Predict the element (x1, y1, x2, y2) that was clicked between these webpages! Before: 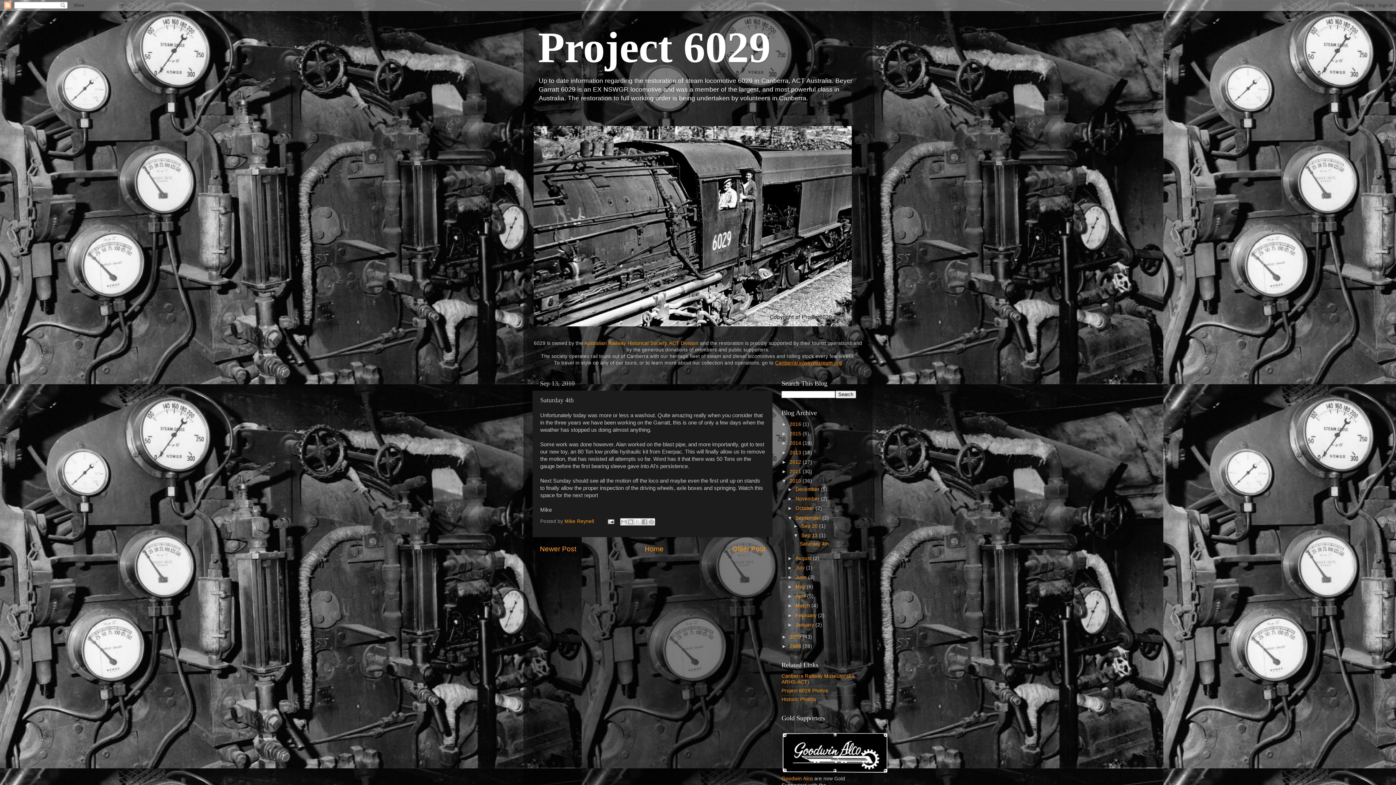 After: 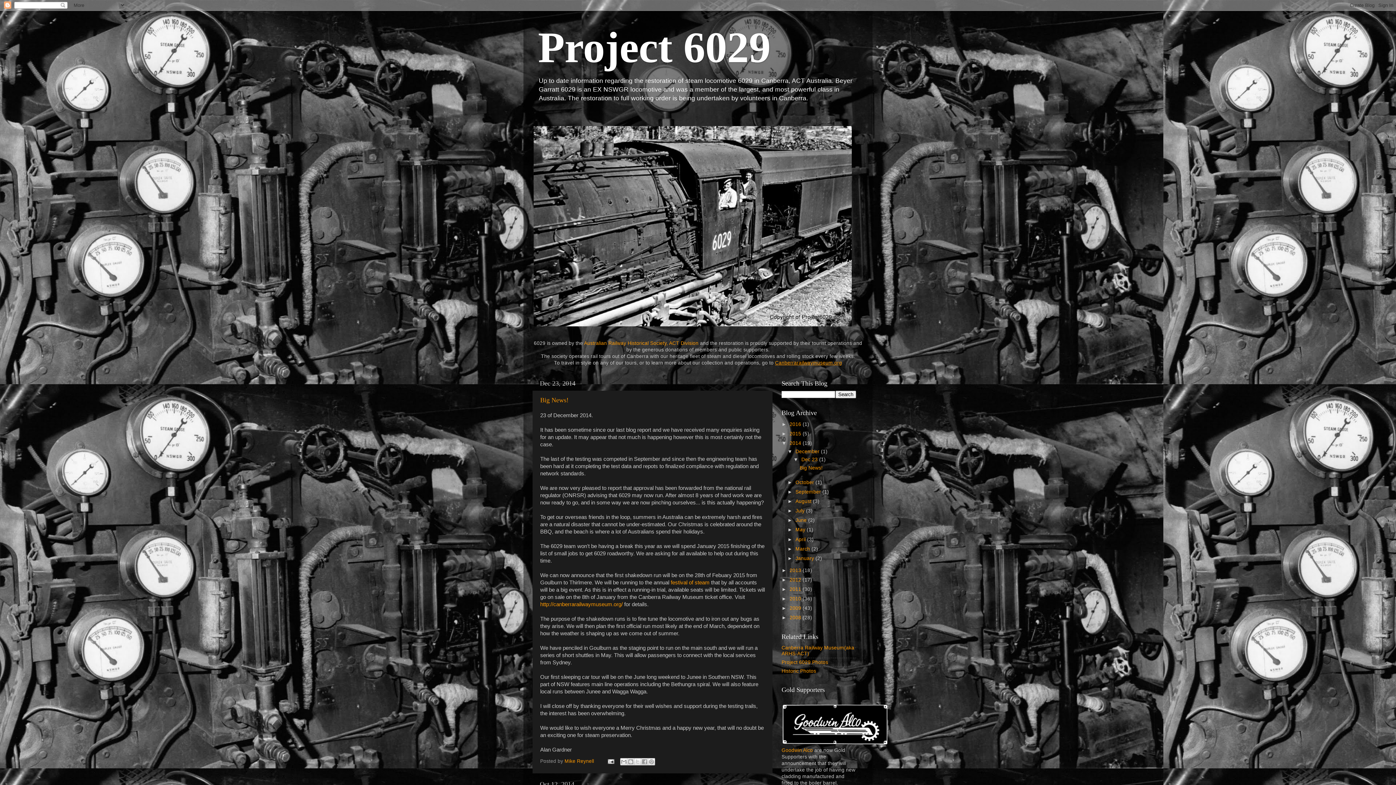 Action: bbox: (789, 440, 802, 446) label: 2014 